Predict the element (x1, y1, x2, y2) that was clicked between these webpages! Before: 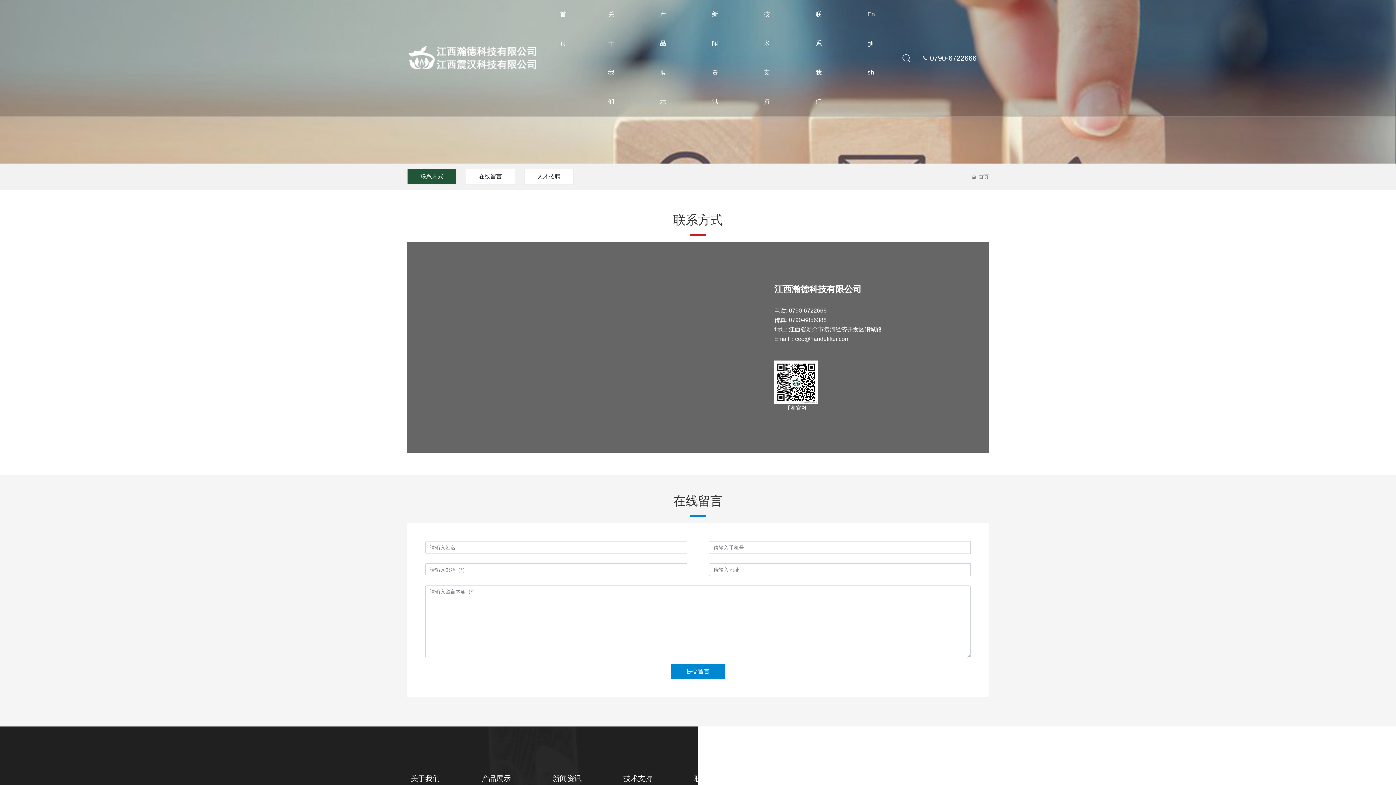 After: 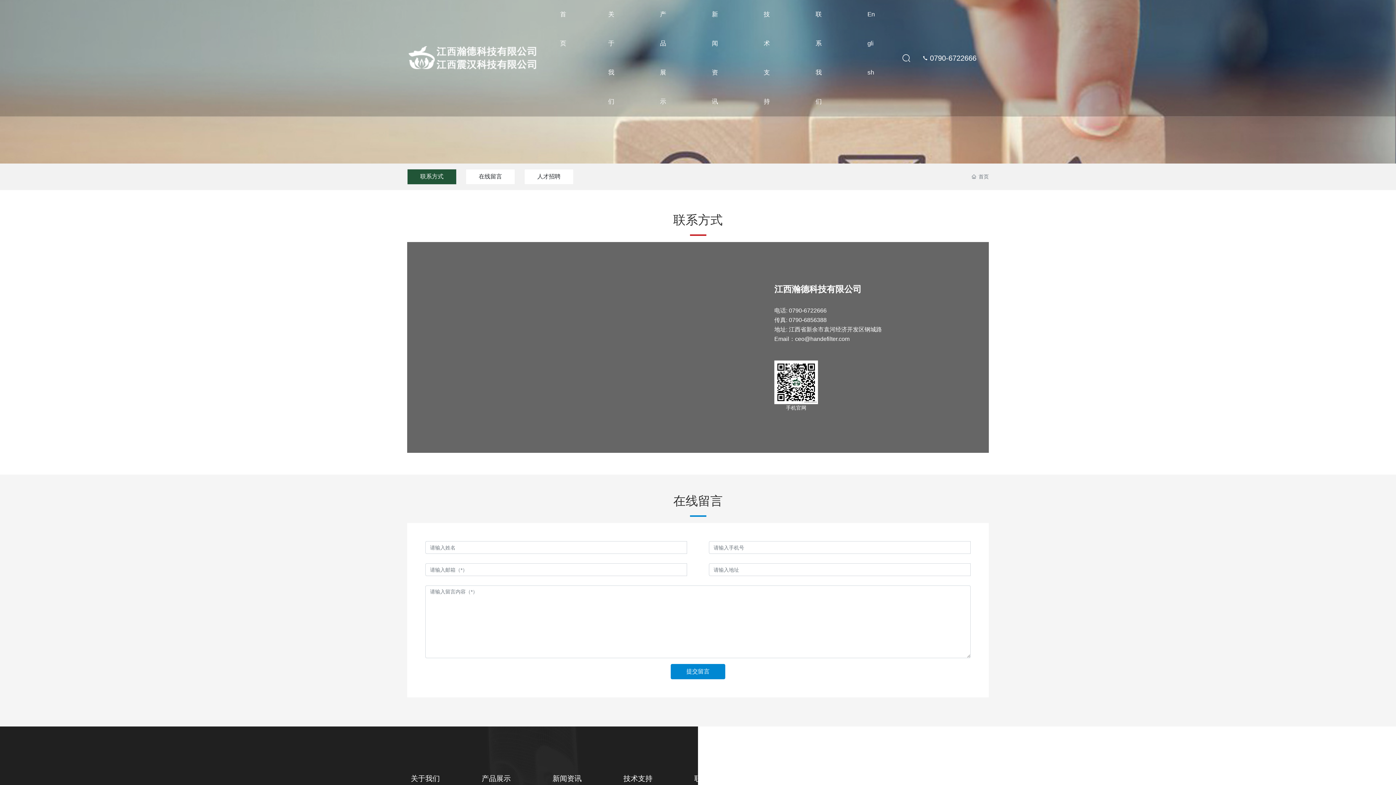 Action: label: 联系我们 bbox: (694, 773, 723, 784)